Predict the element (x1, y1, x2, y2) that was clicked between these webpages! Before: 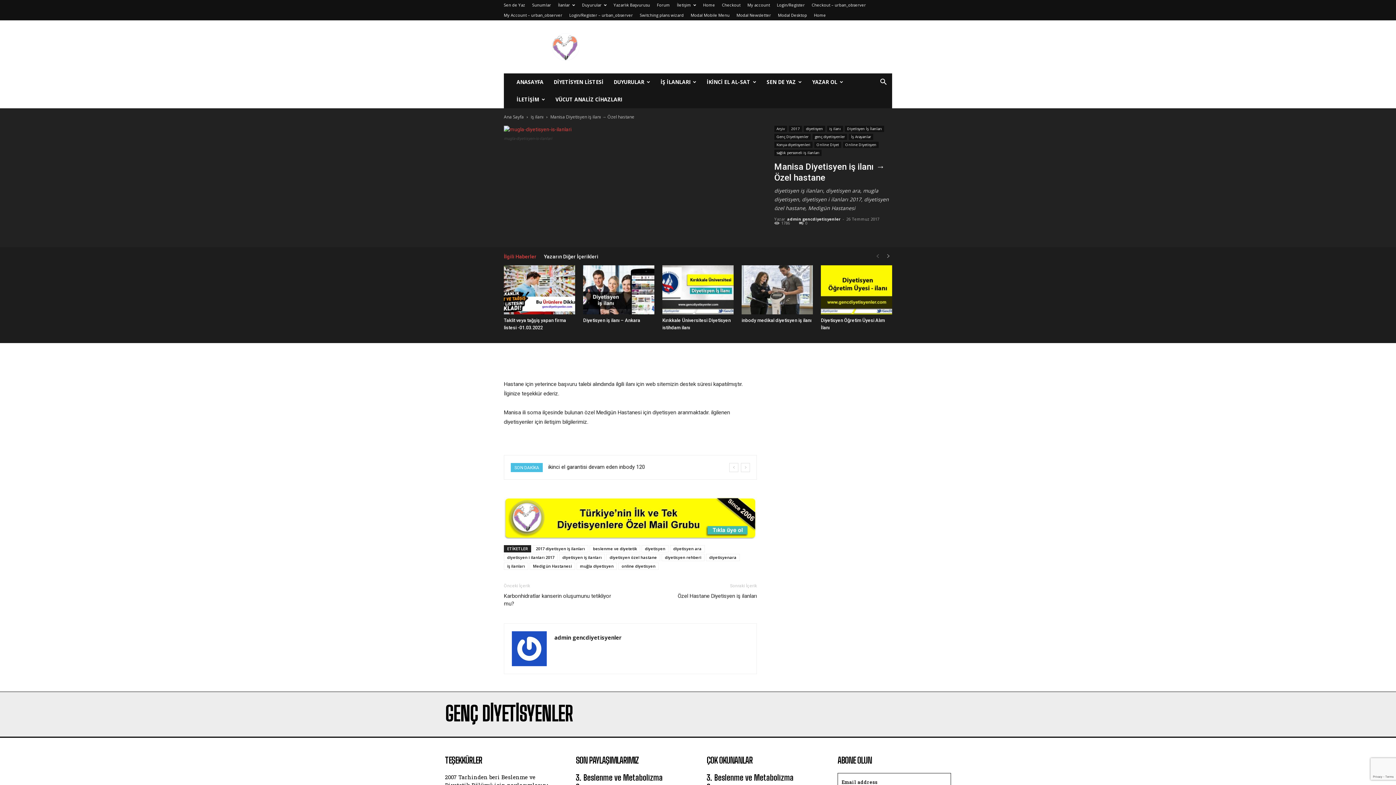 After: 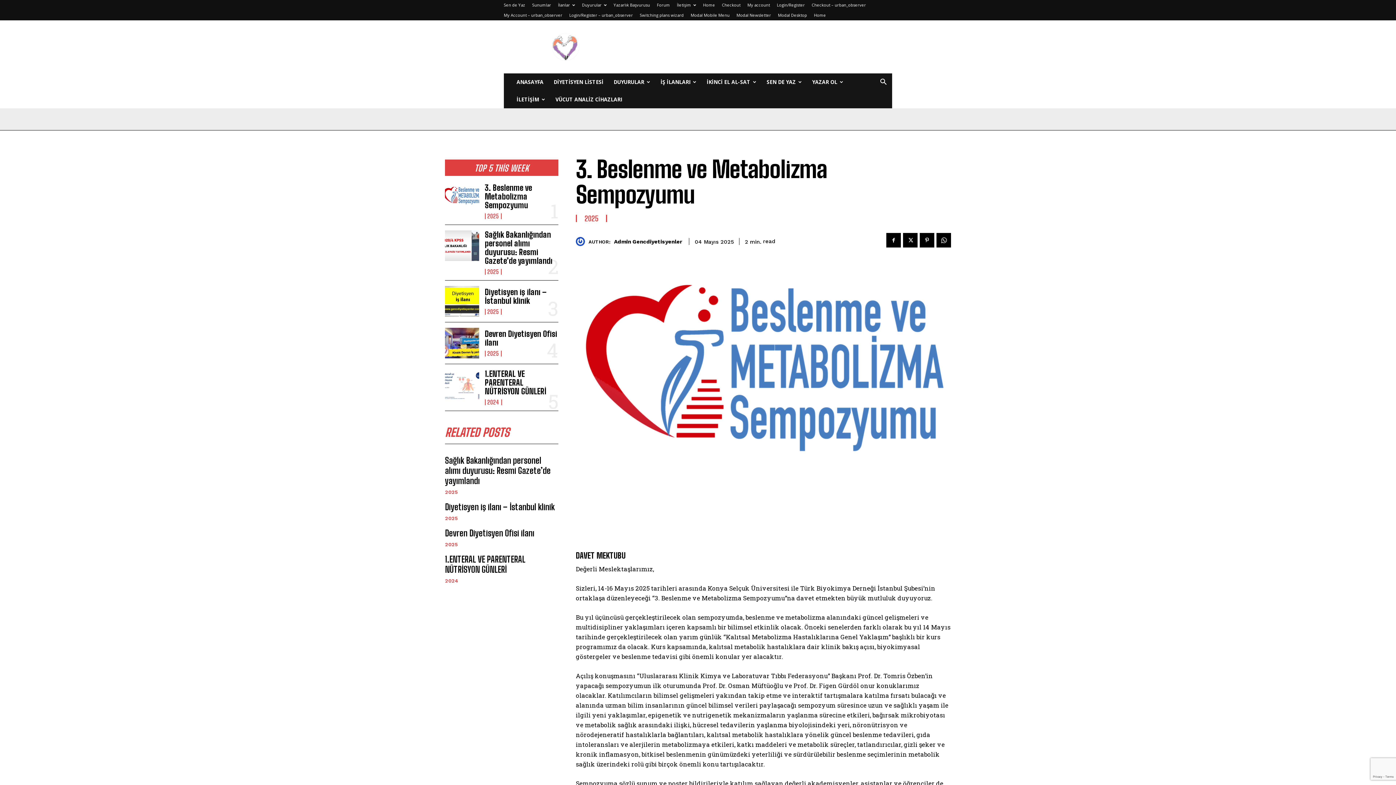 Action: bbox: (706, 773, 793, 792) label: 3. Beslenme ve Metabolizma Sempozyumu